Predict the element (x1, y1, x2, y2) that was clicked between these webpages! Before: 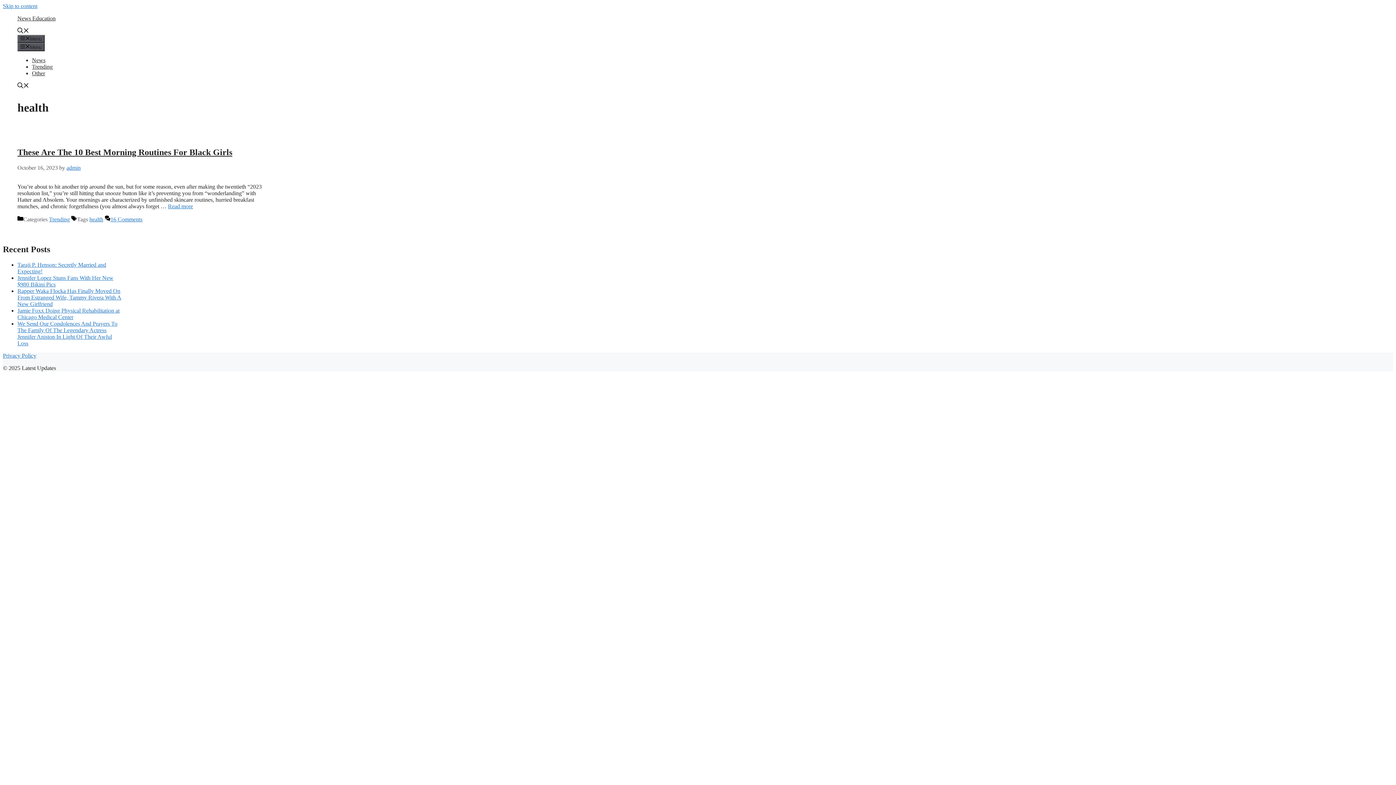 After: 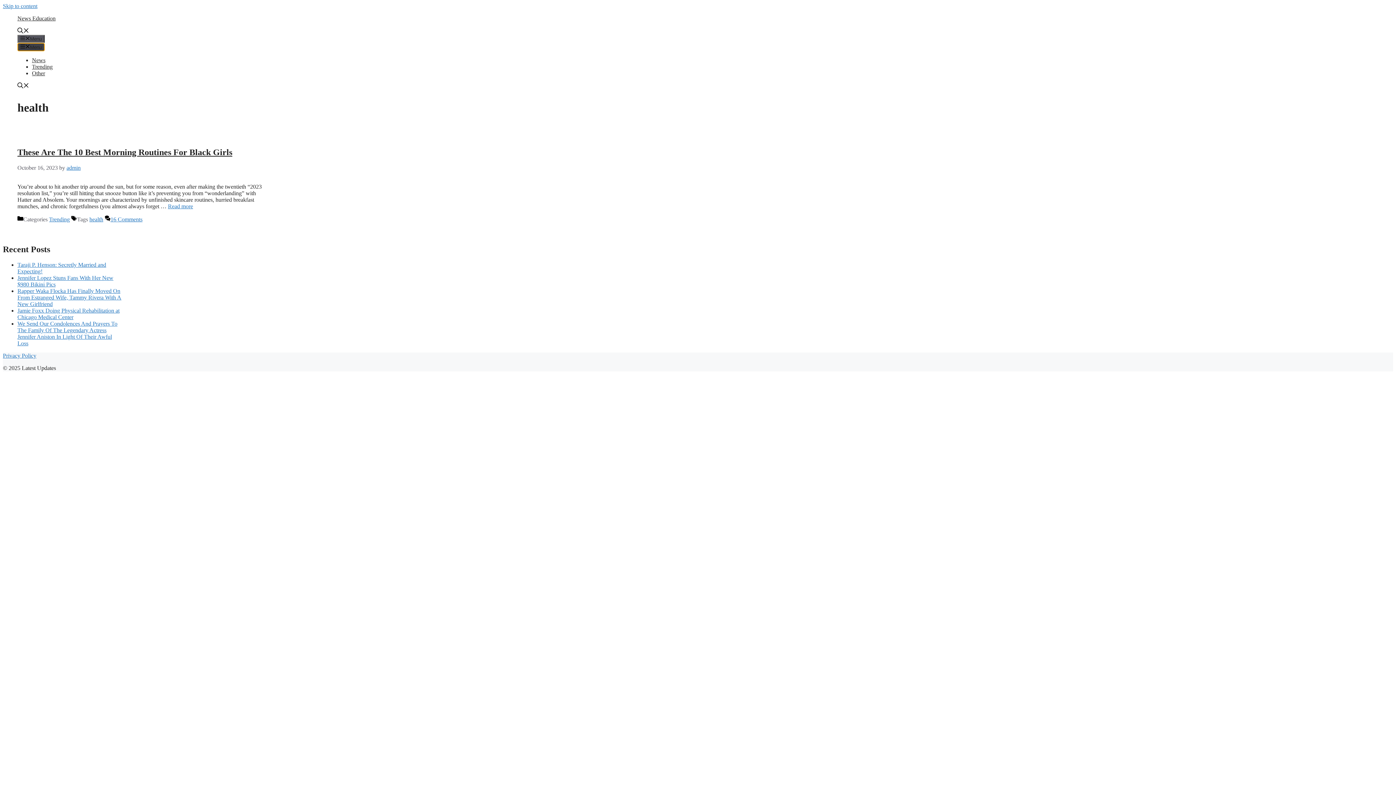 Action: label: Menu bbox: (17, 43, 44, 51)